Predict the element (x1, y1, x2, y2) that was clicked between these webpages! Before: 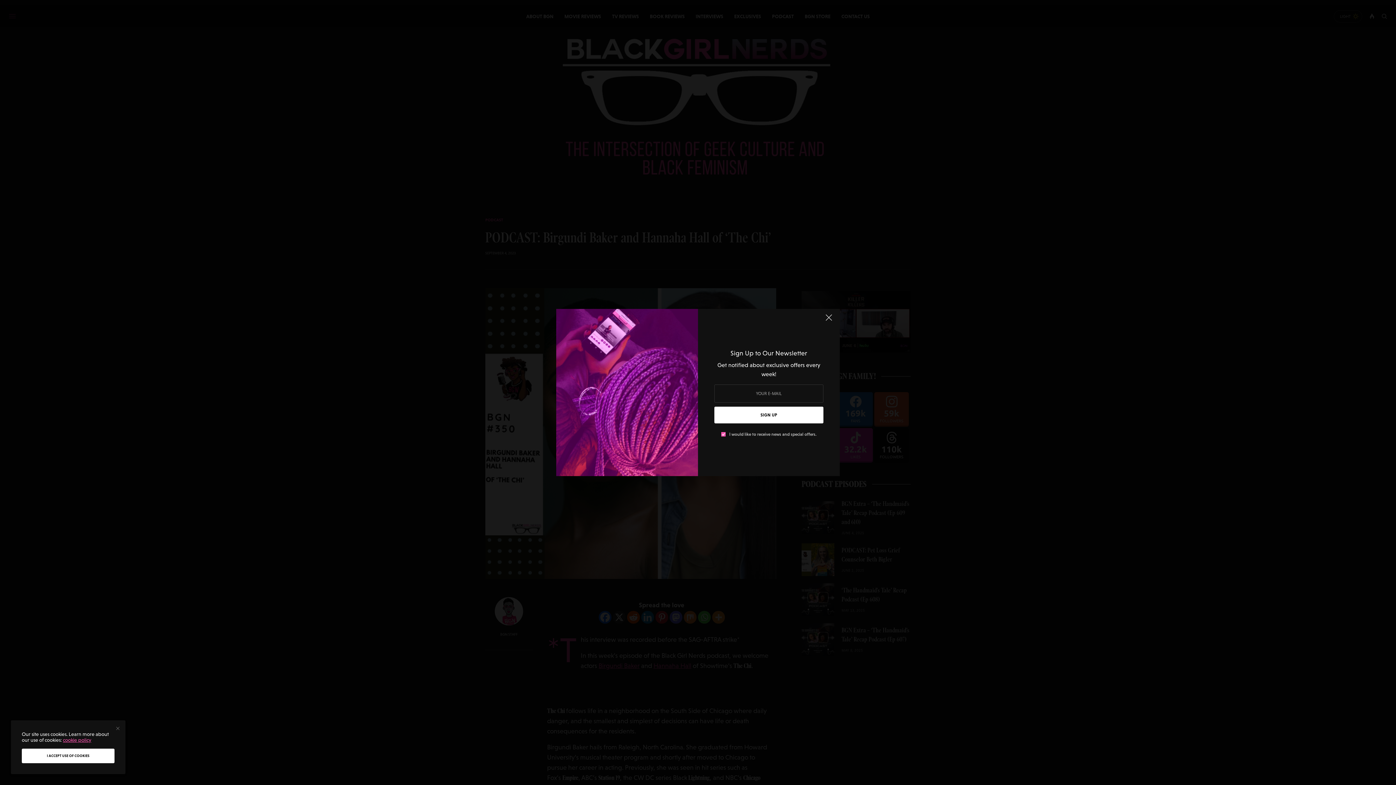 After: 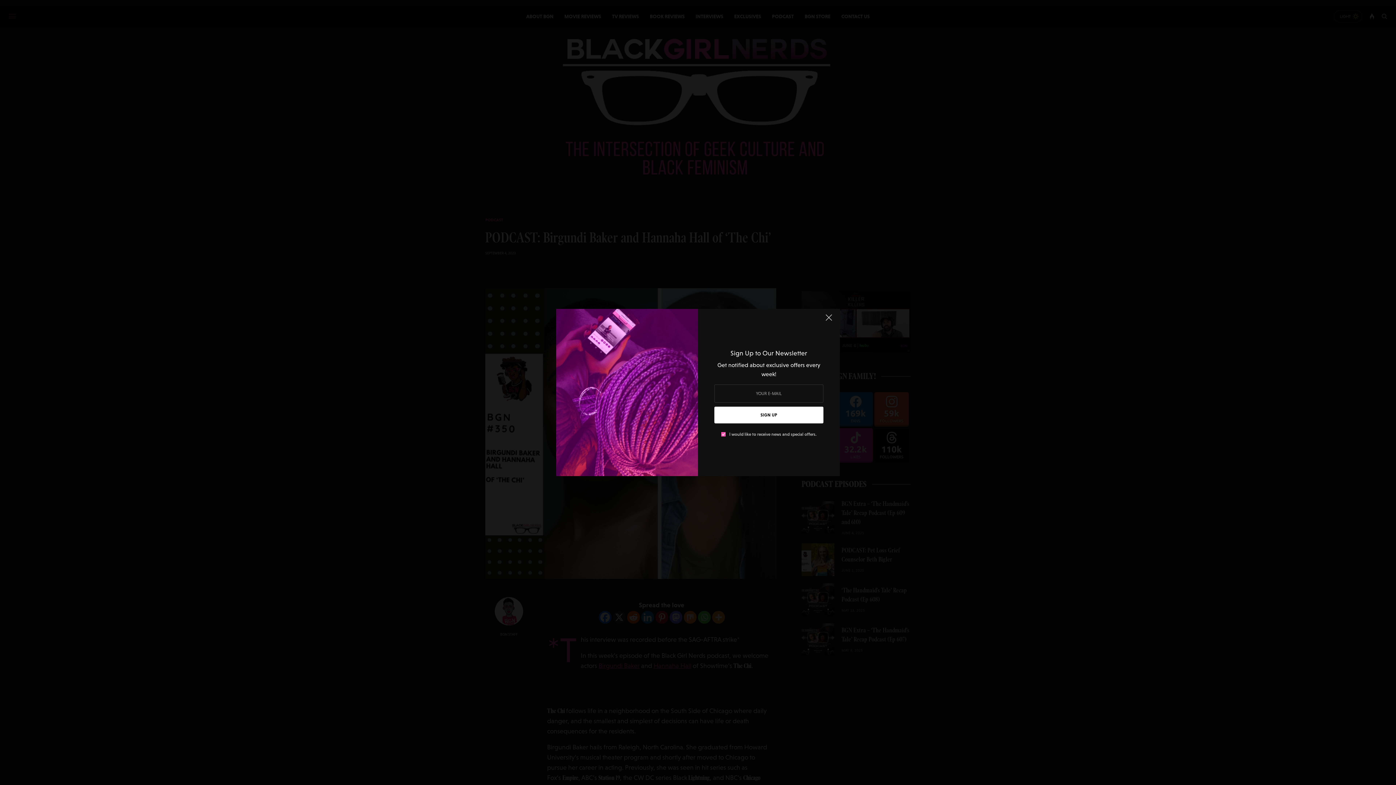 Action: bbox: (21, 749, 114, 763) label: I ACCEPT USE OF COOKIES